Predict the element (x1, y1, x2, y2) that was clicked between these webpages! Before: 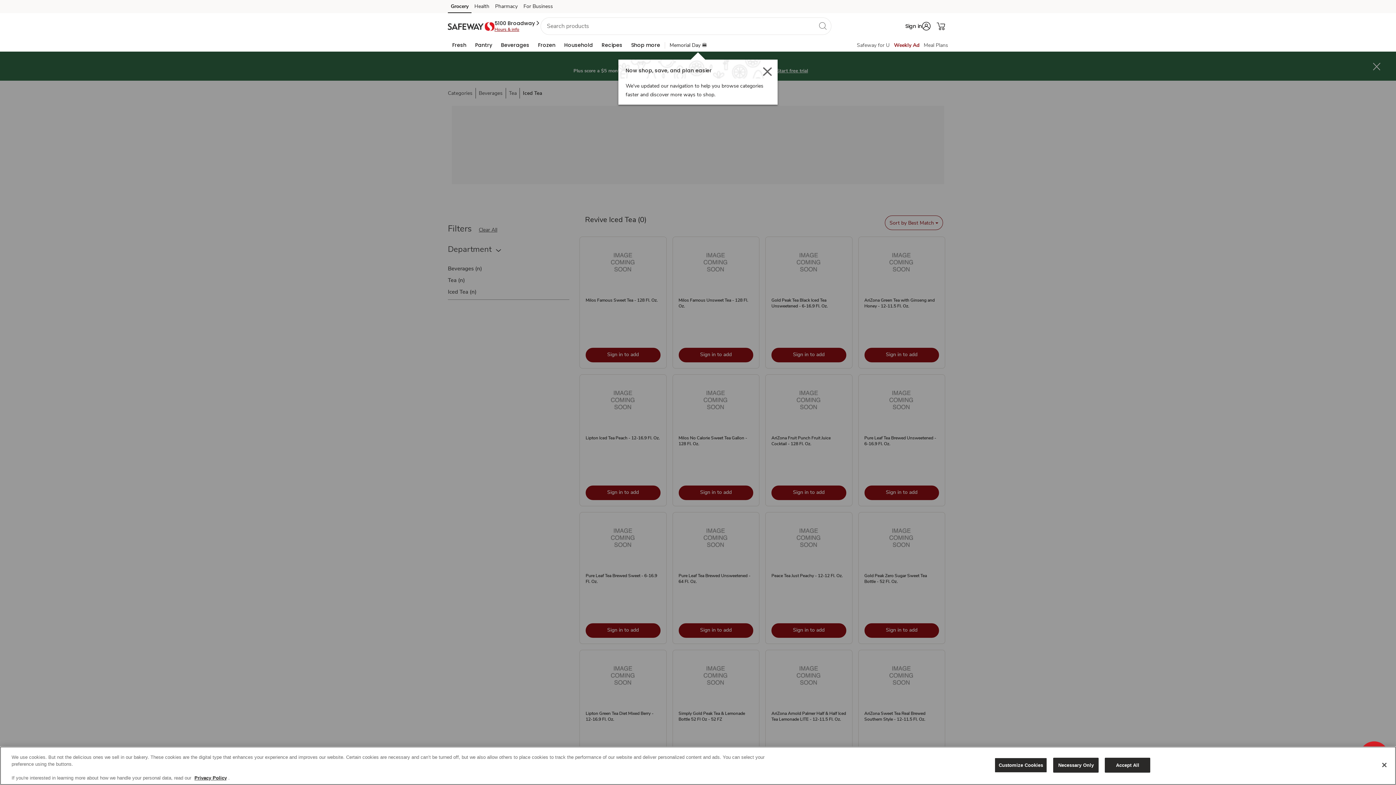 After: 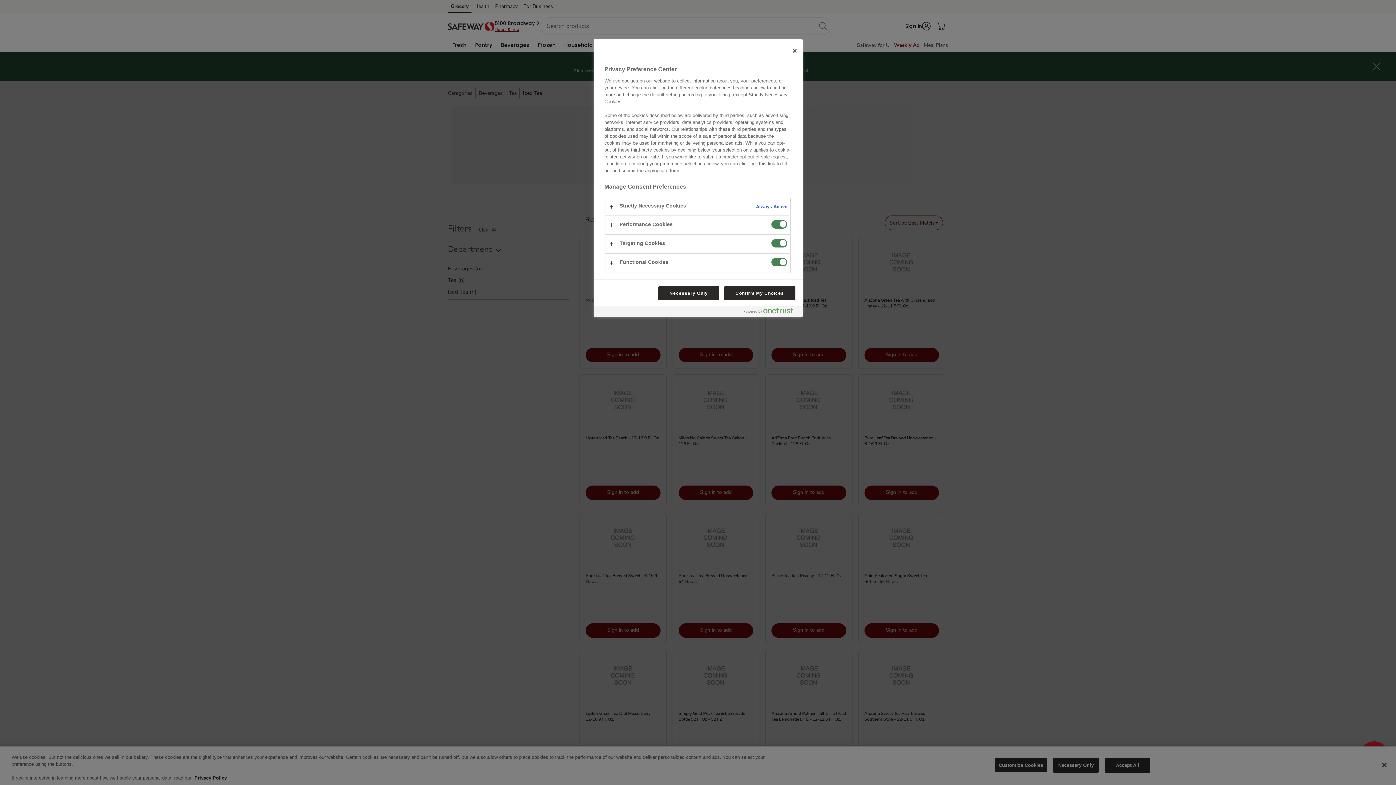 Action: bbox: (994, 758, 1047, 773) label: Customize Cookies